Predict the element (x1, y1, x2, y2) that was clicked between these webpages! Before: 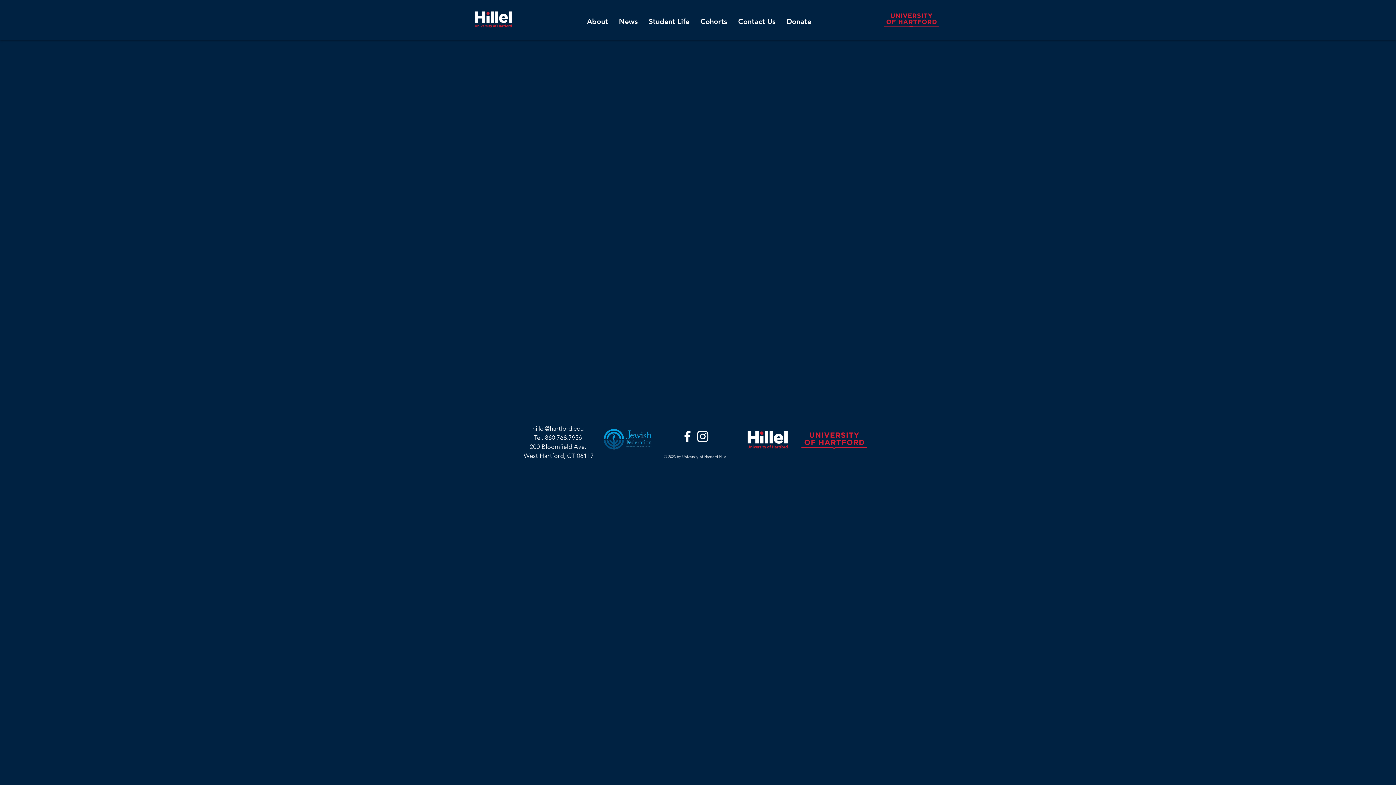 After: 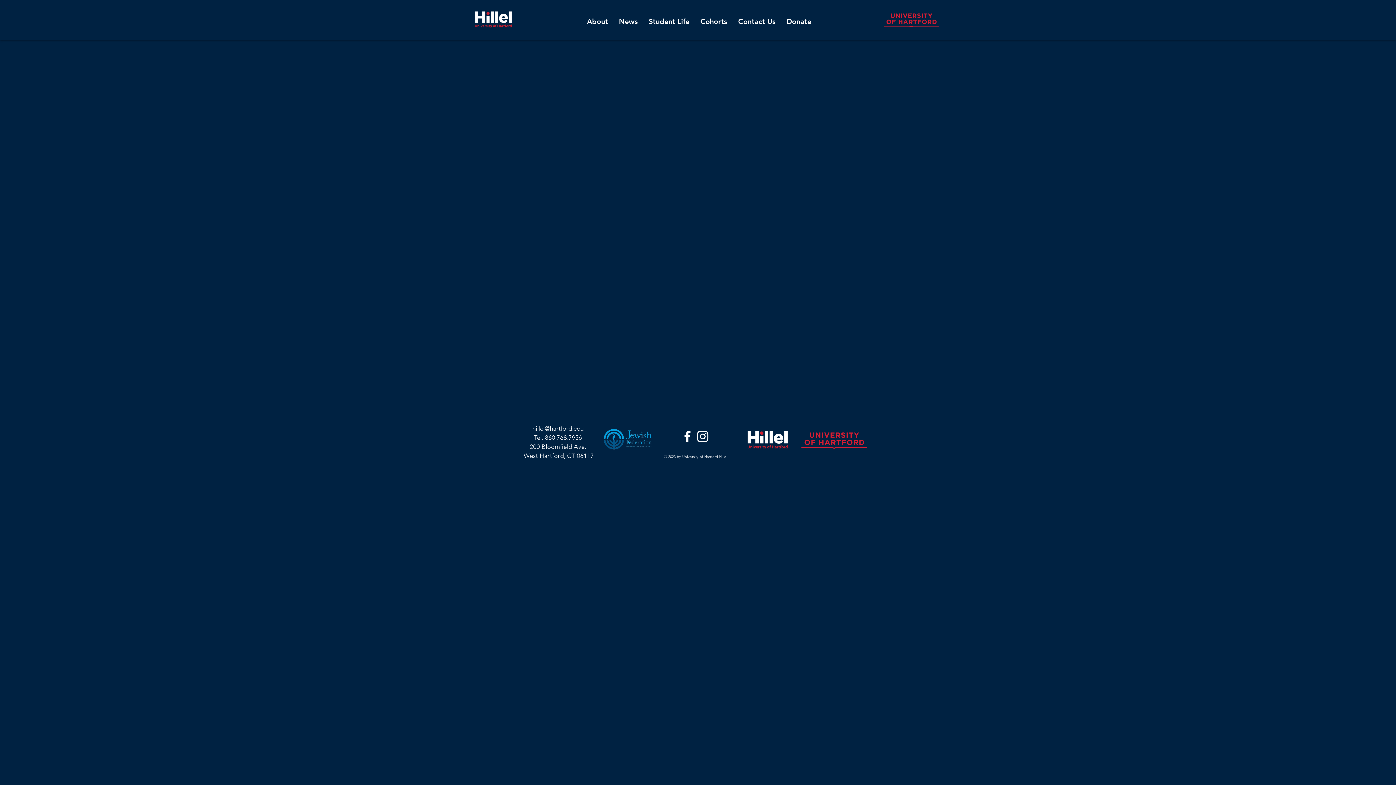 Action: bbox: (680, 429, 695, 444) label: Facebook